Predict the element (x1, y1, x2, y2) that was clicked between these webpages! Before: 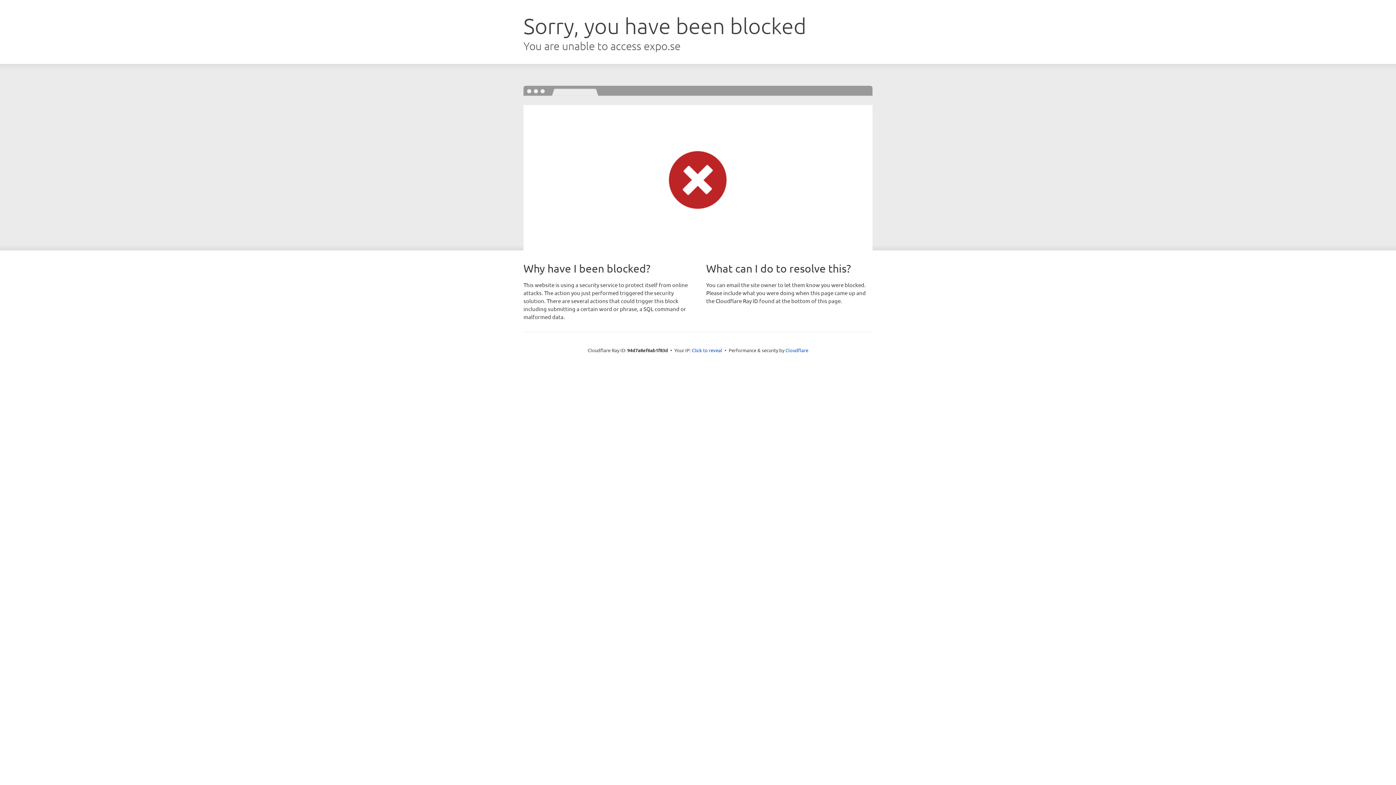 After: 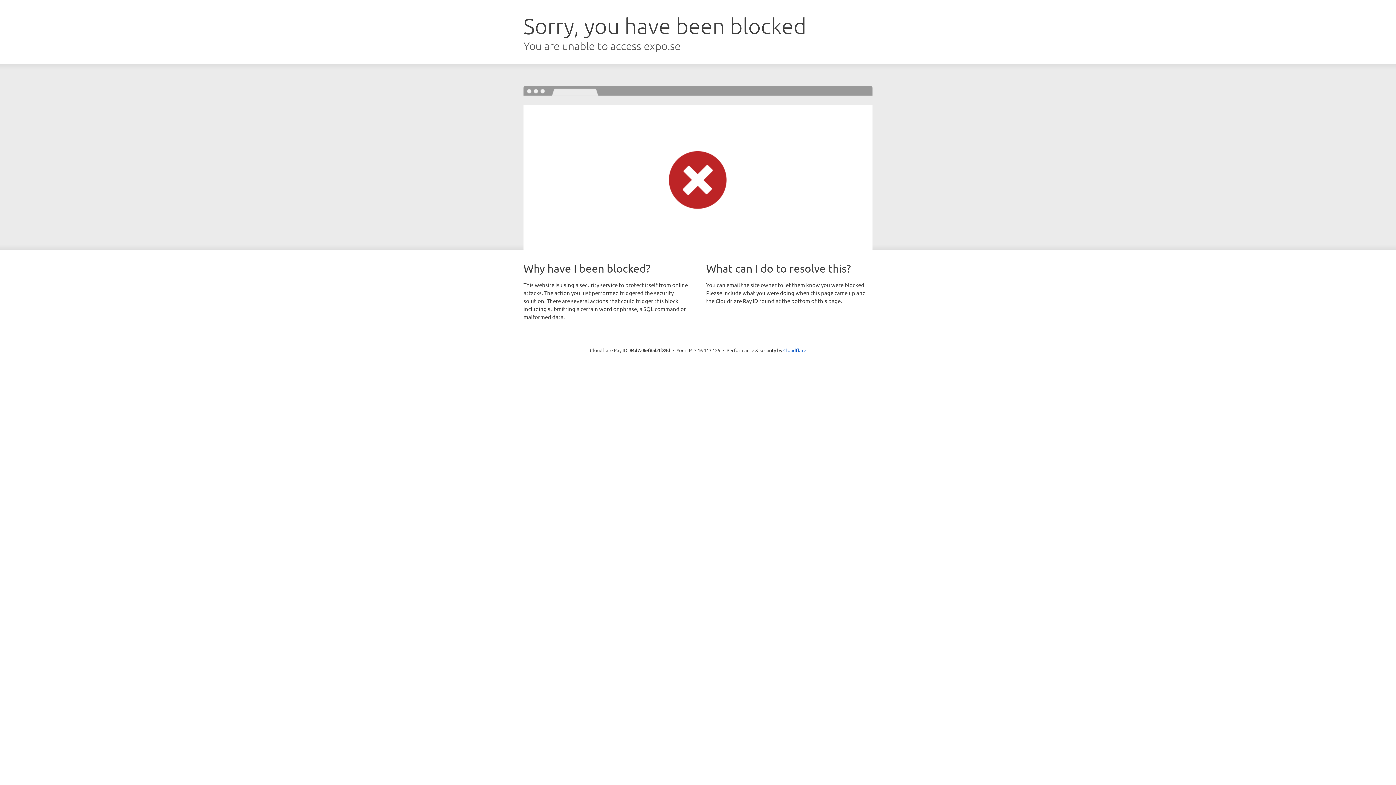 Action: label: Click to reveal bbox: (692, 346, 722, 353)